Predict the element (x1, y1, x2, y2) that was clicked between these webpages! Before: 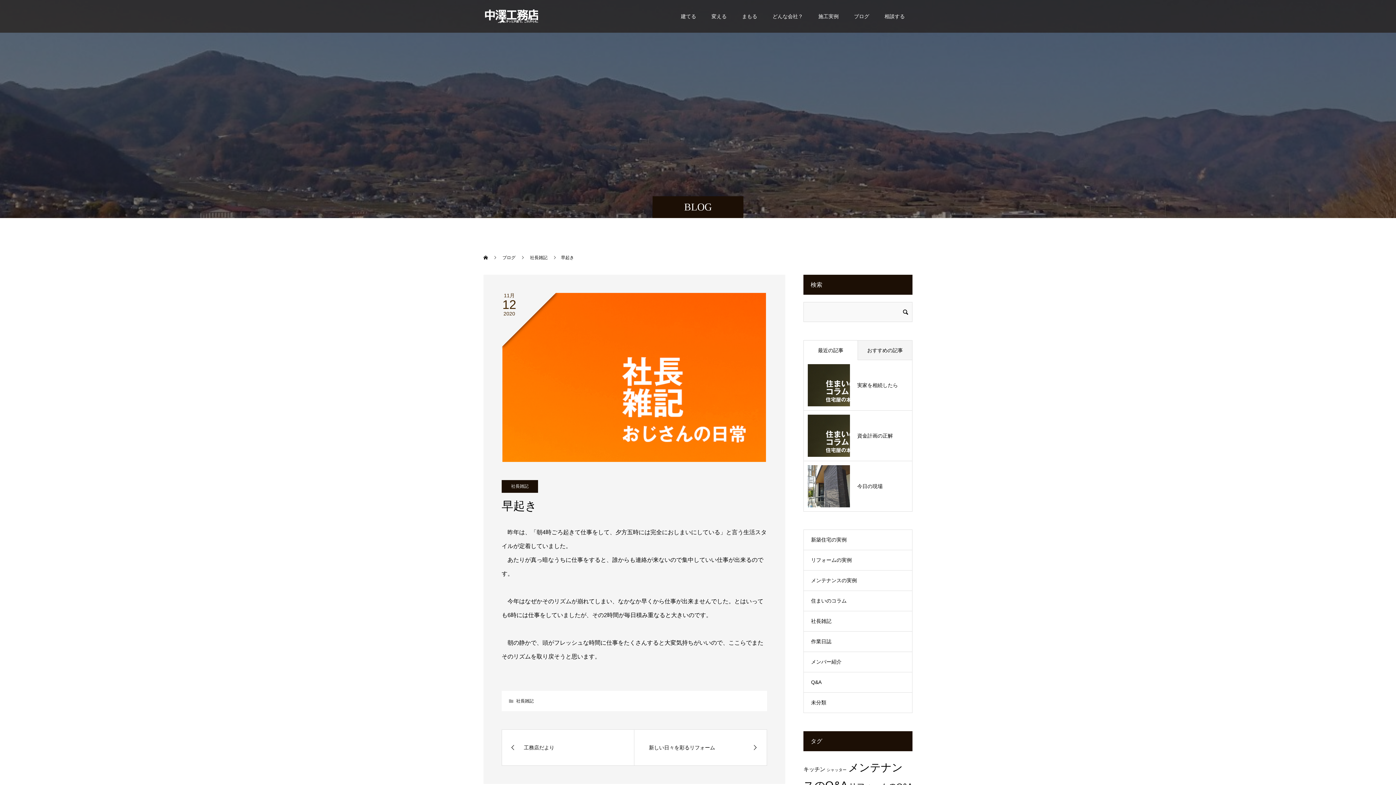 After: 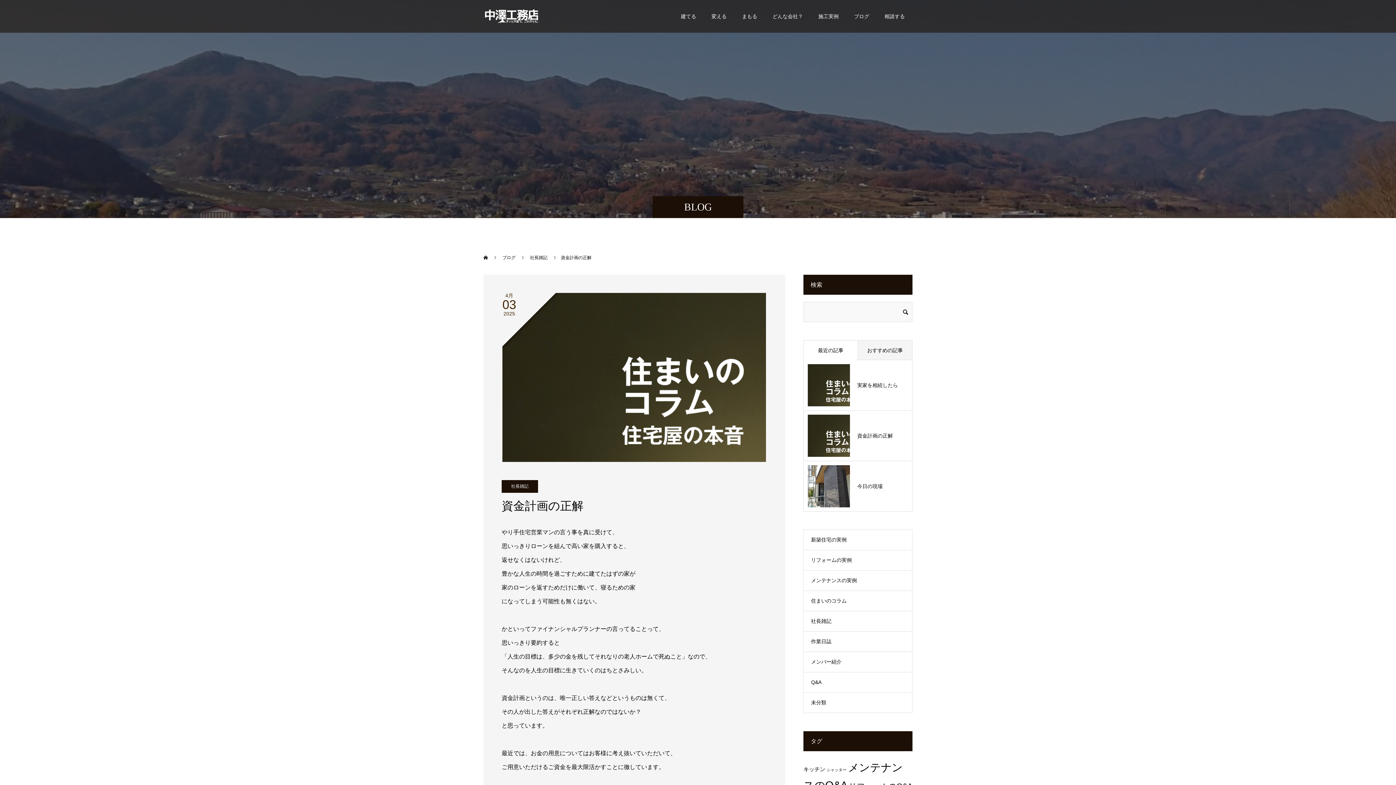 Action: bbox: (857, 432, 893, 438) label: 資金計画の正解